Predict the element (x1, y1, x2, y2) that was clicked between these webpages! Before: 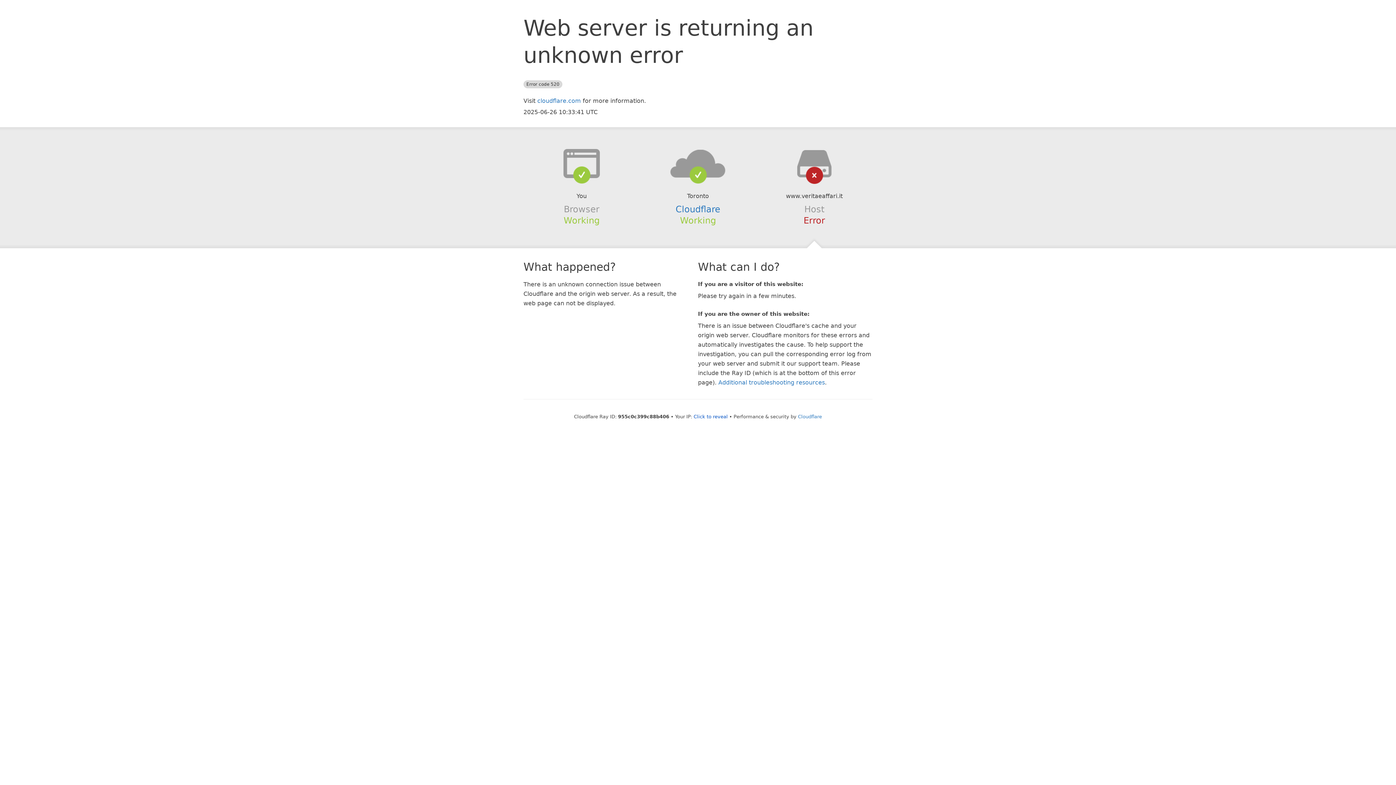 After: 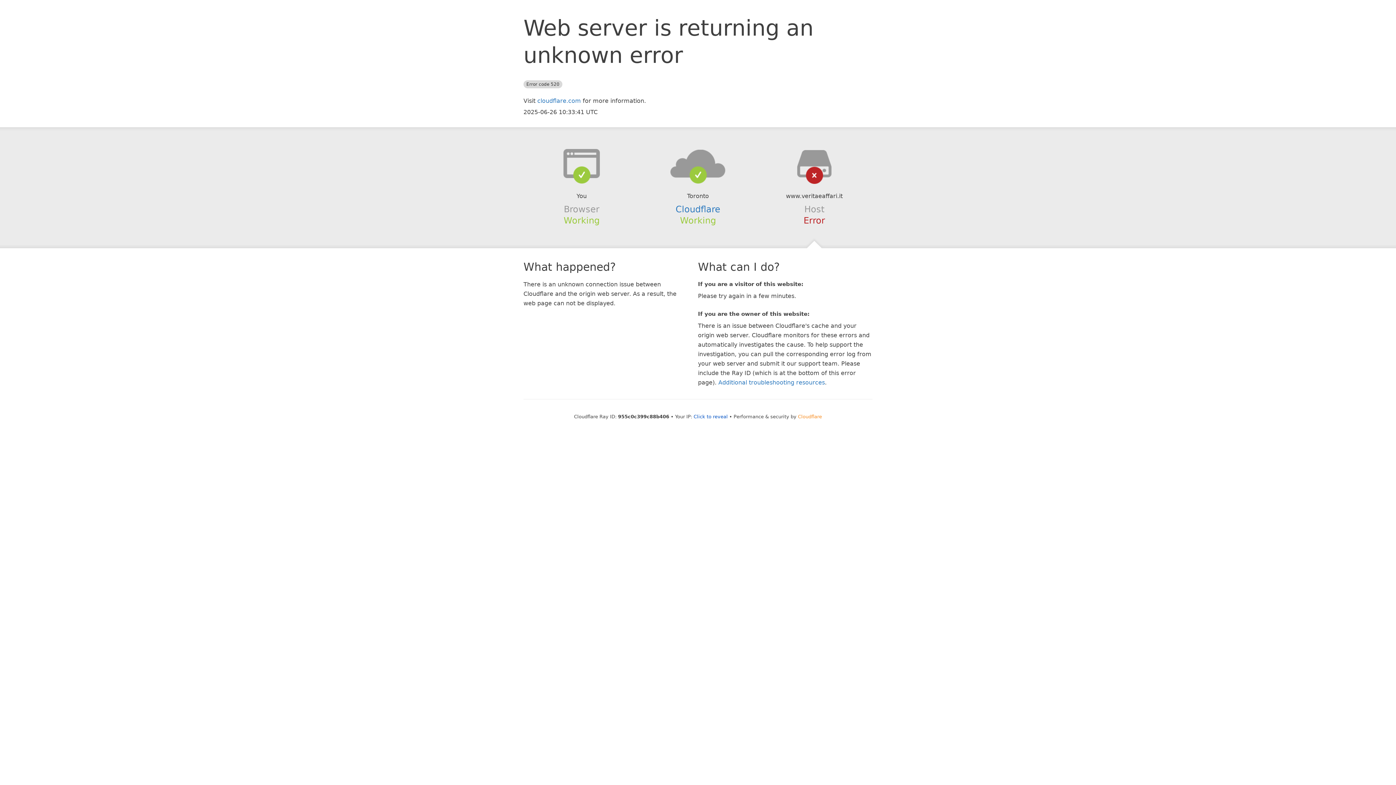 Action: bbox: (798, 414, 822, 419) label: Cloudflare